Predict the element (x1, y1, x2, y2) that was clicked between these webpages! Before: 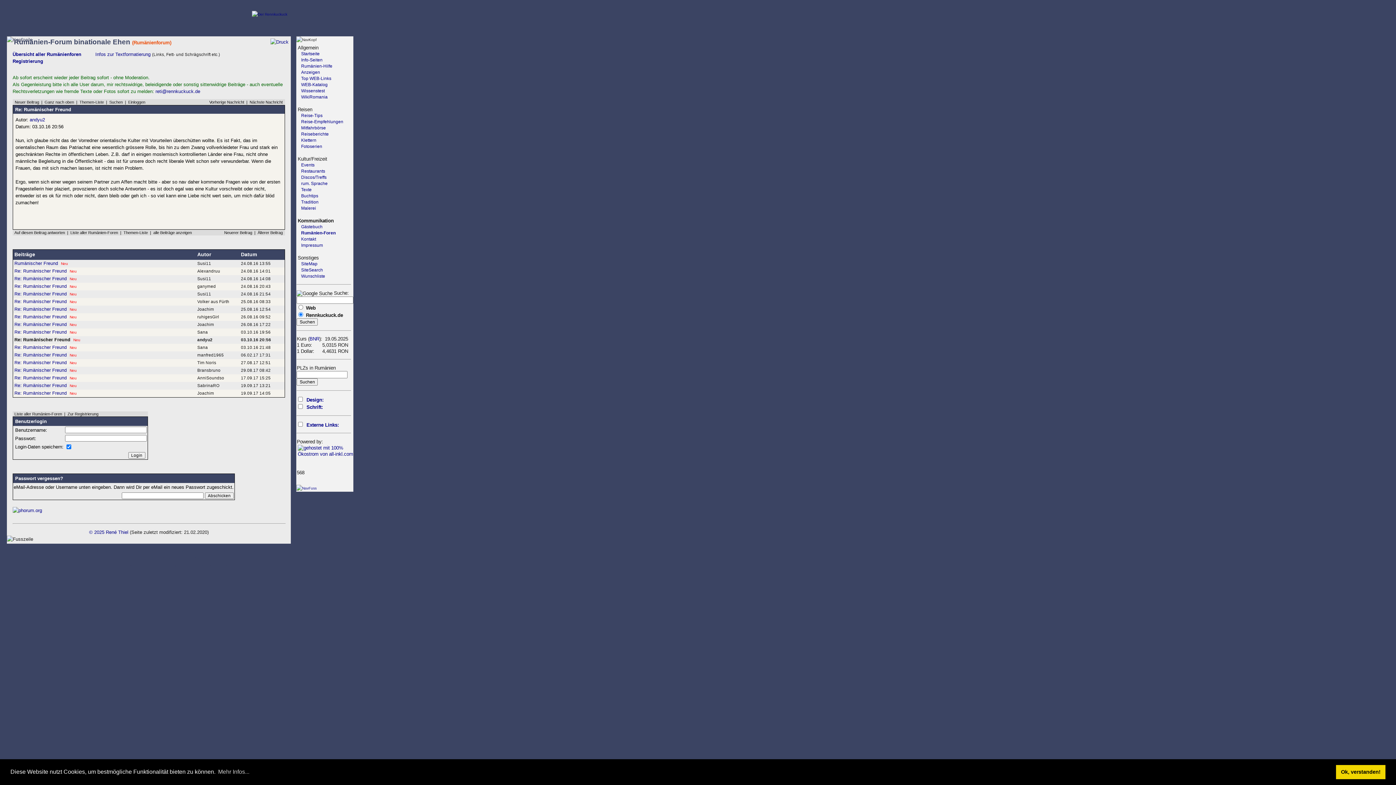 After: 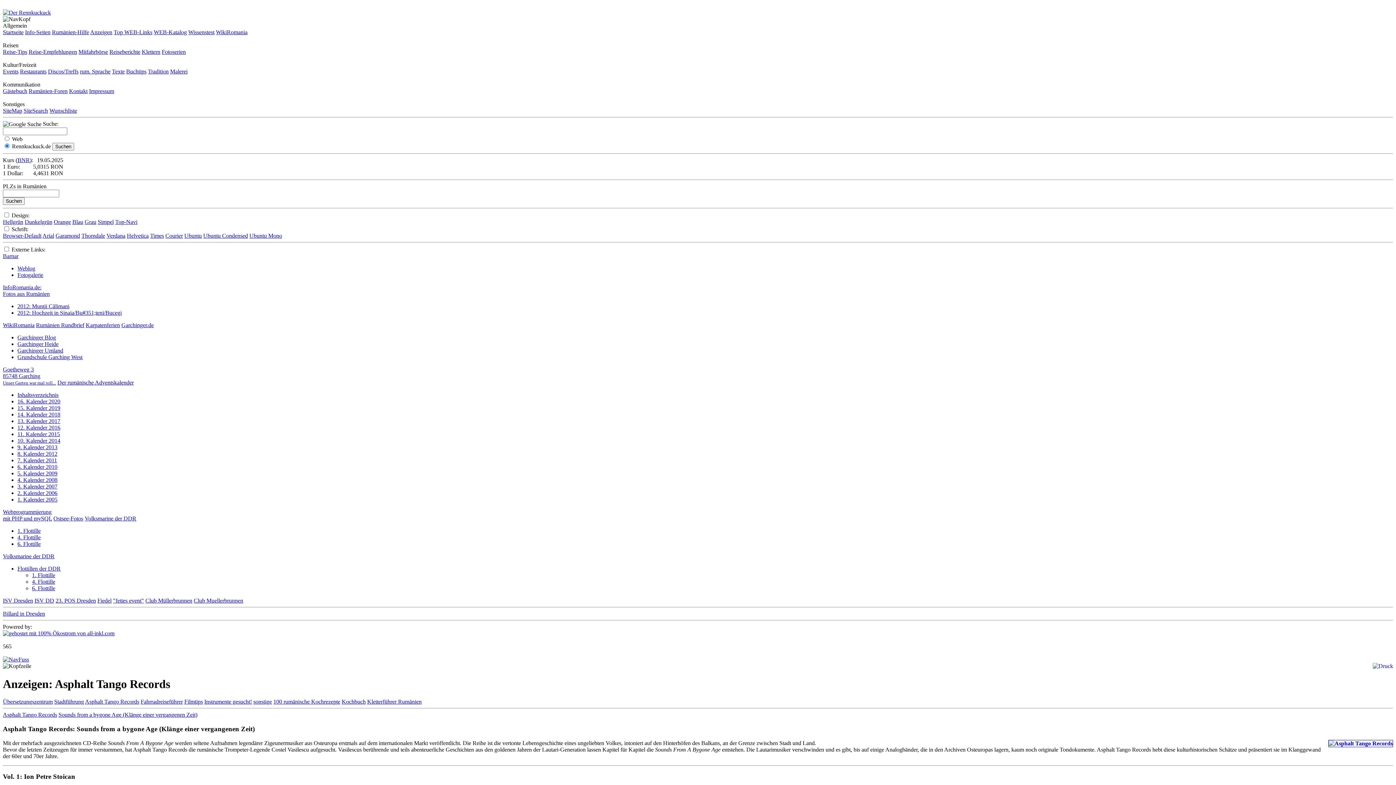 Action: label: Anzeigen bbox: (300, 69, 353, 75)